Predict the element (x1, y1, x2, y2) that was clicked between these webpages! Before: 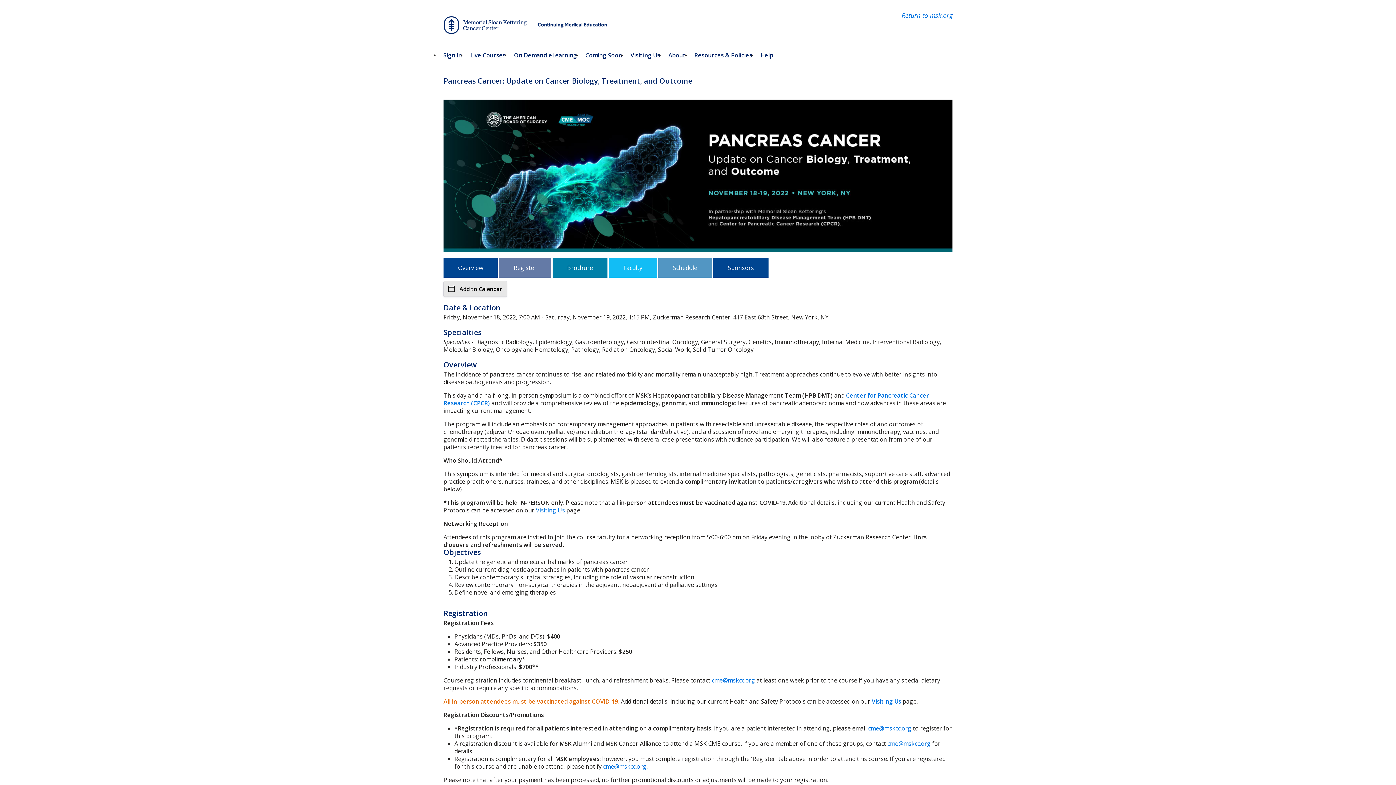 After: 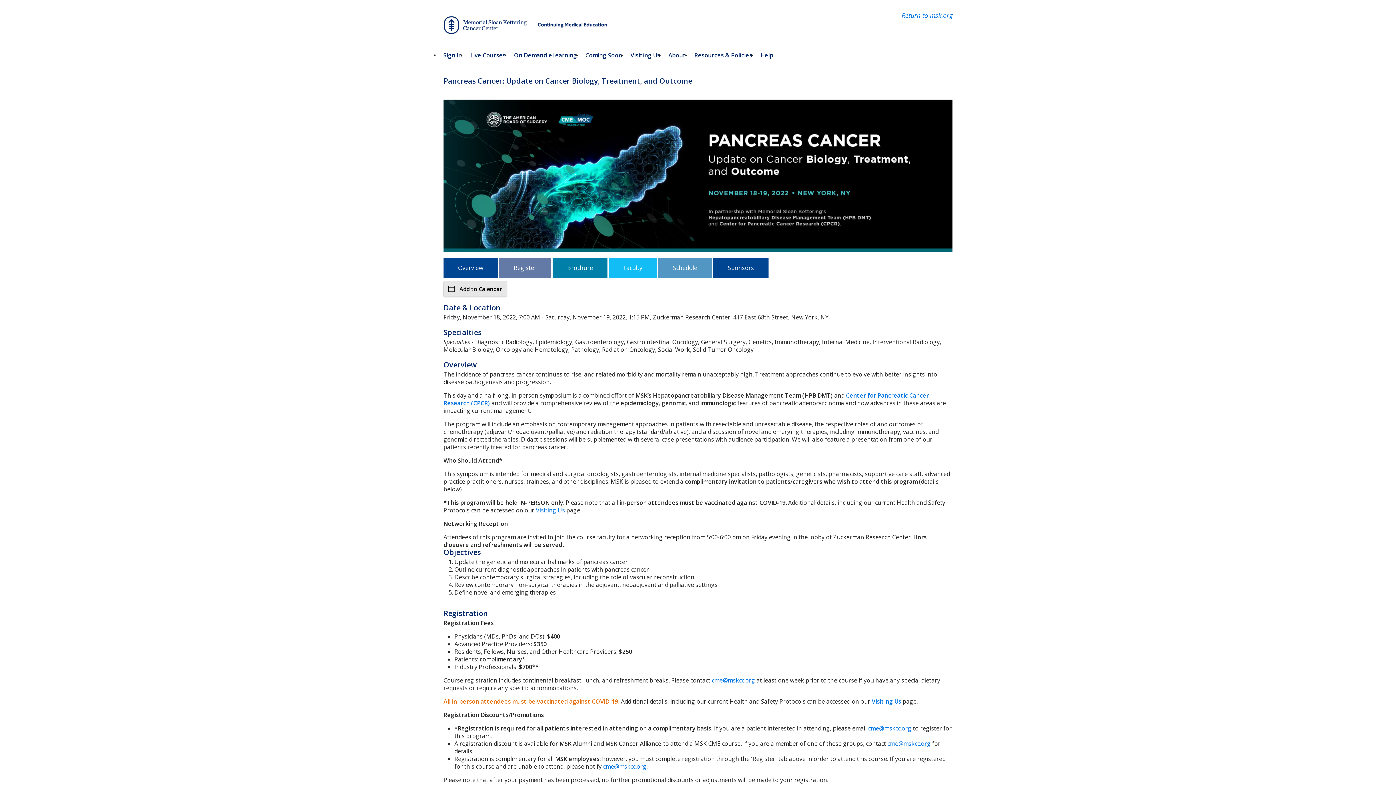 Action: label: Overview bbox: (458, 264, 483, 272)